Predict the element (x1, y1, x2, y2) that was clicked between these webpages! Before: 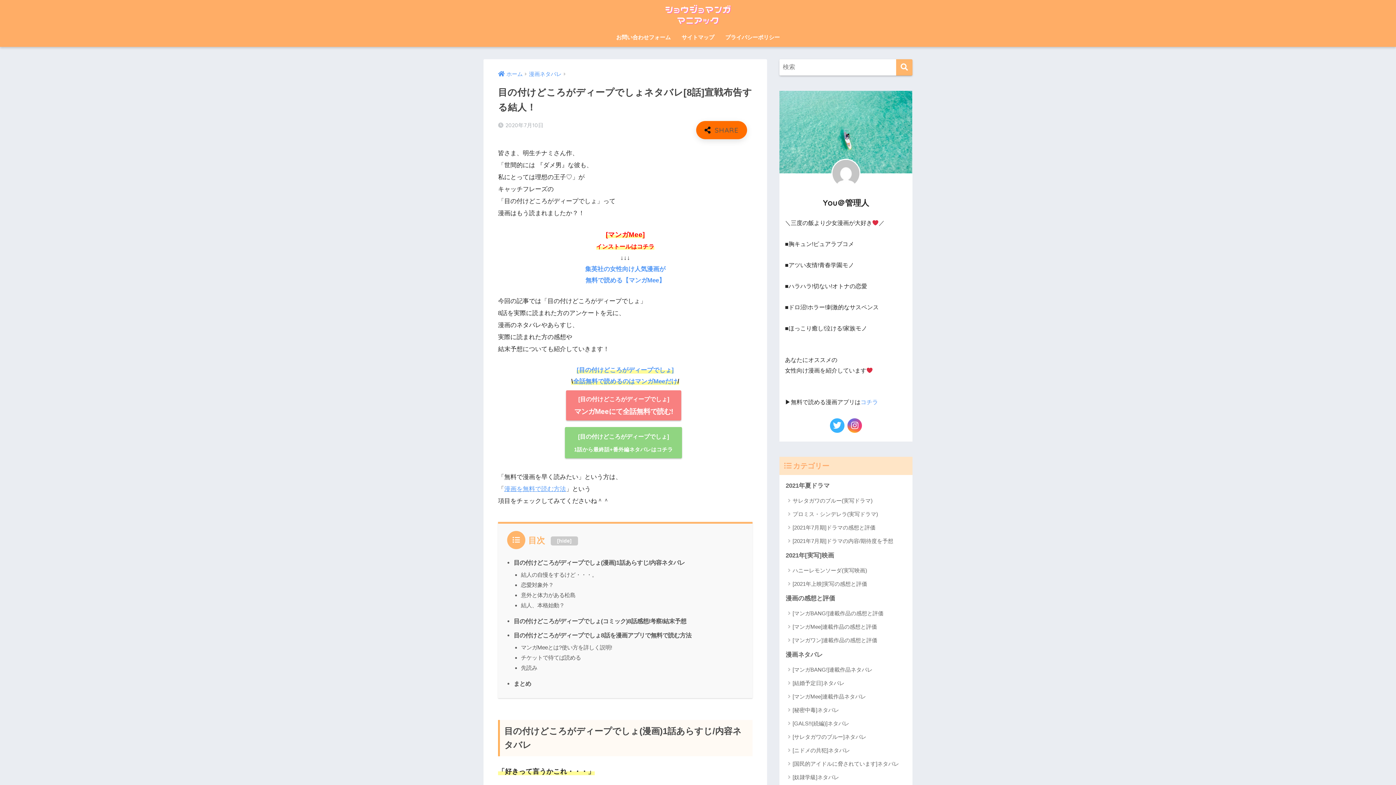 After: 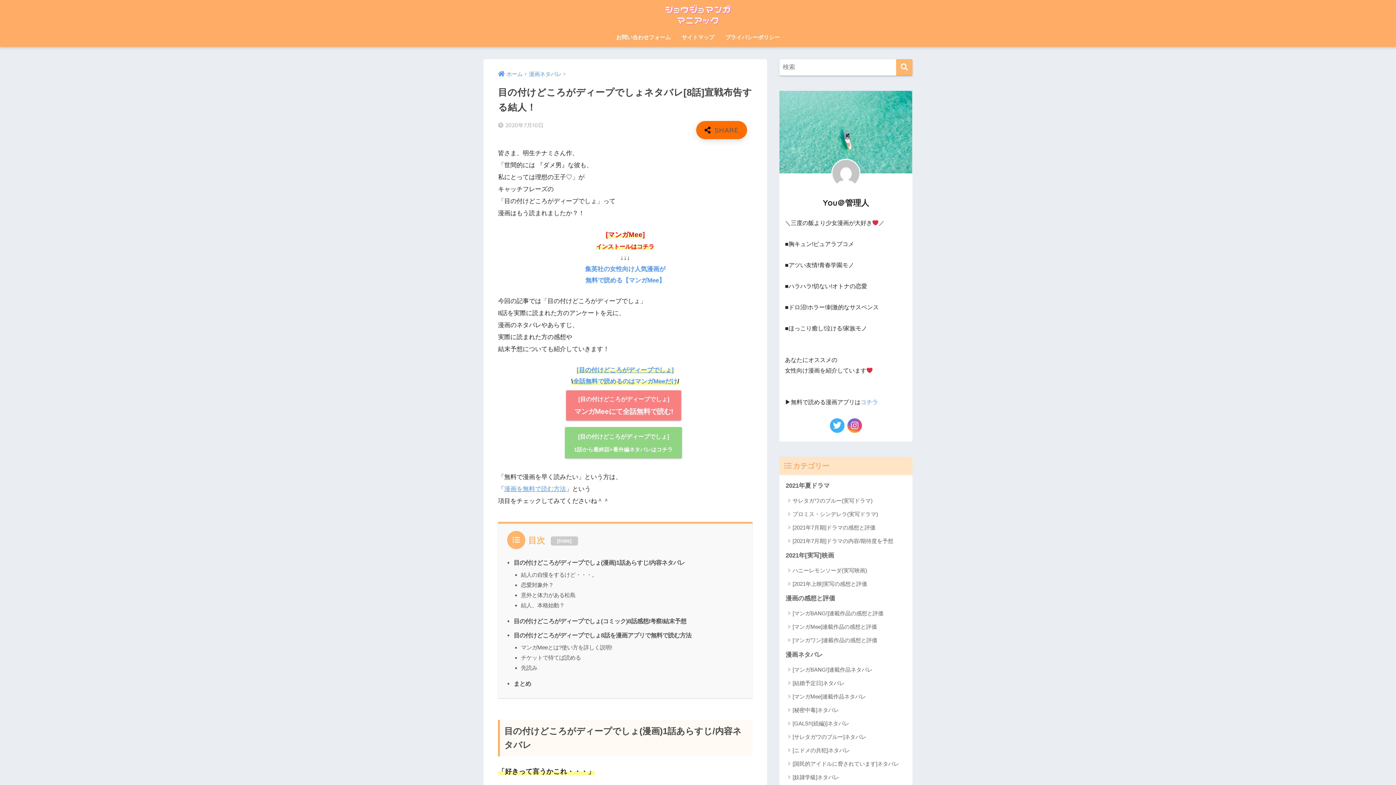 Action: bbox: (576, 366, 673, 373) label: [目の付けどころがディープでしょ]